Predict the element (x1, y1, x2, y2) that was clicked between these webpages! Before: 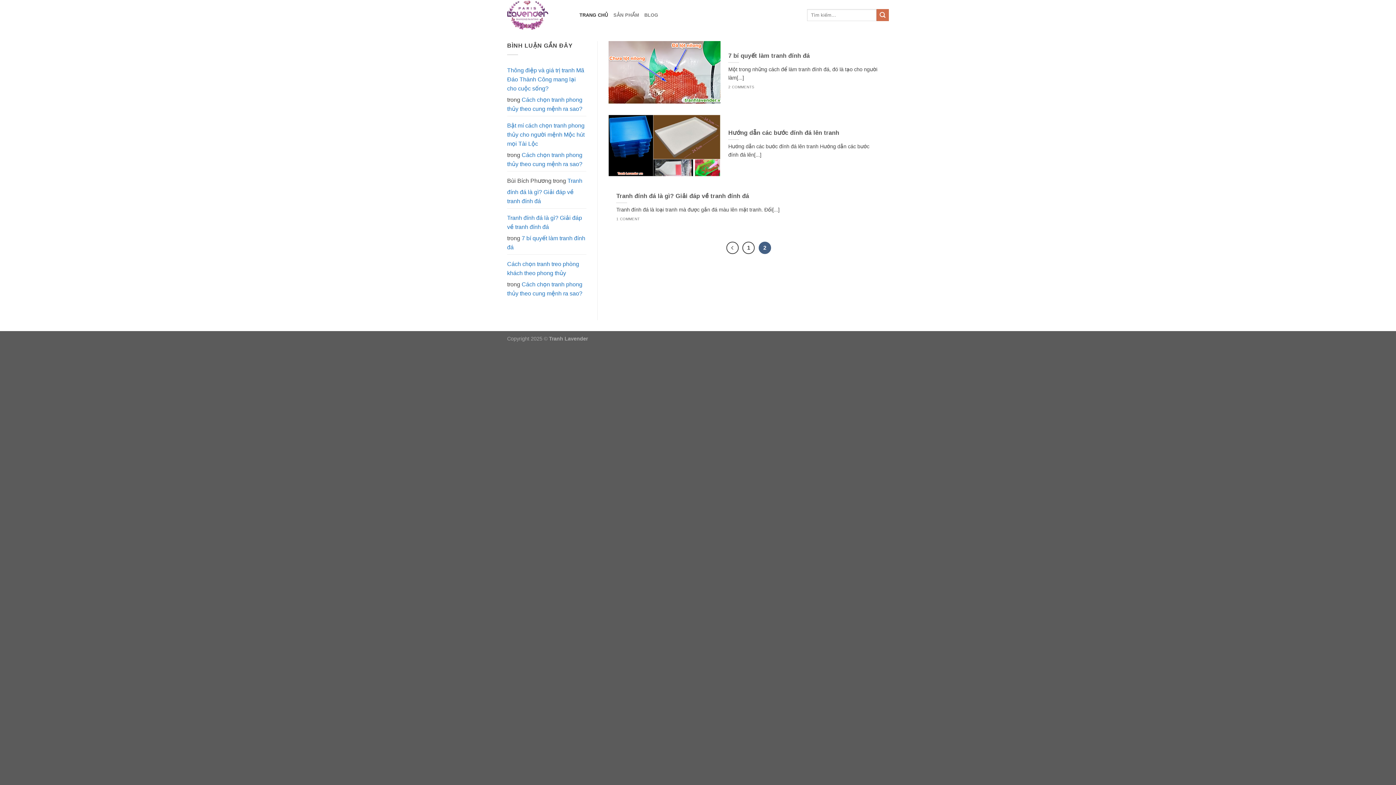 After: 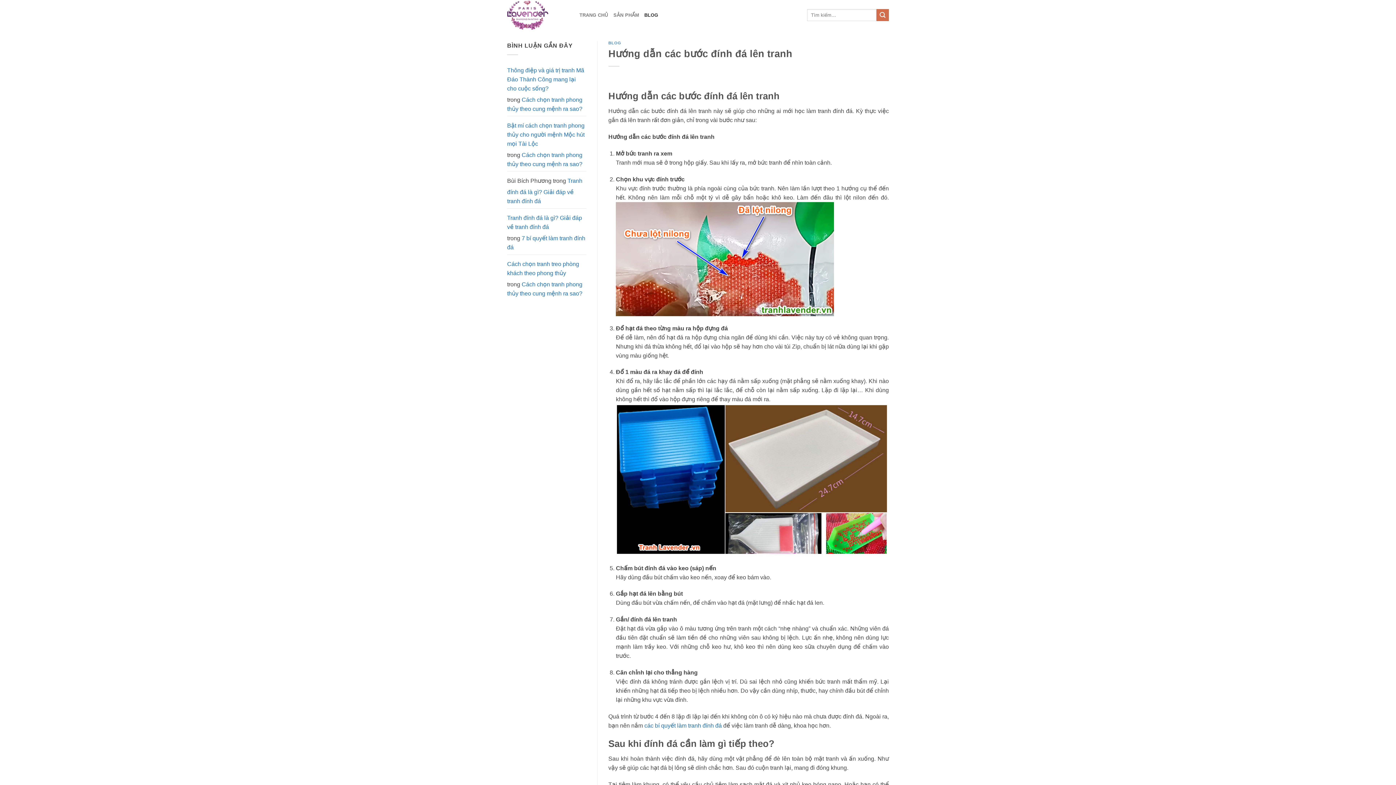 Action: bbox: (608, 114, 889, 177) label: 	
Hướng dẫn các bước đính đá lên tranh

Hướng dẫn các bước đính đá lên tranh Hướng dẫn các bước đính đá lên[...]